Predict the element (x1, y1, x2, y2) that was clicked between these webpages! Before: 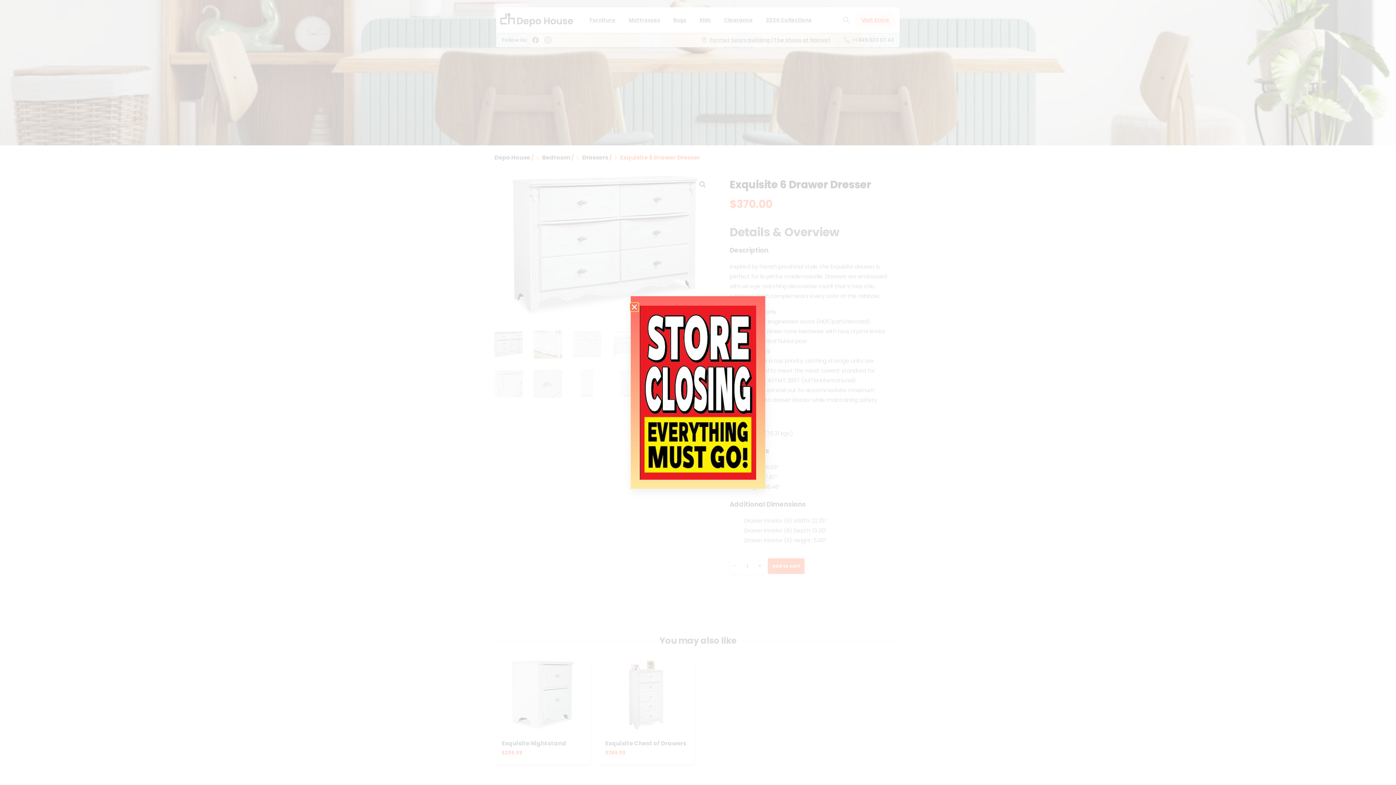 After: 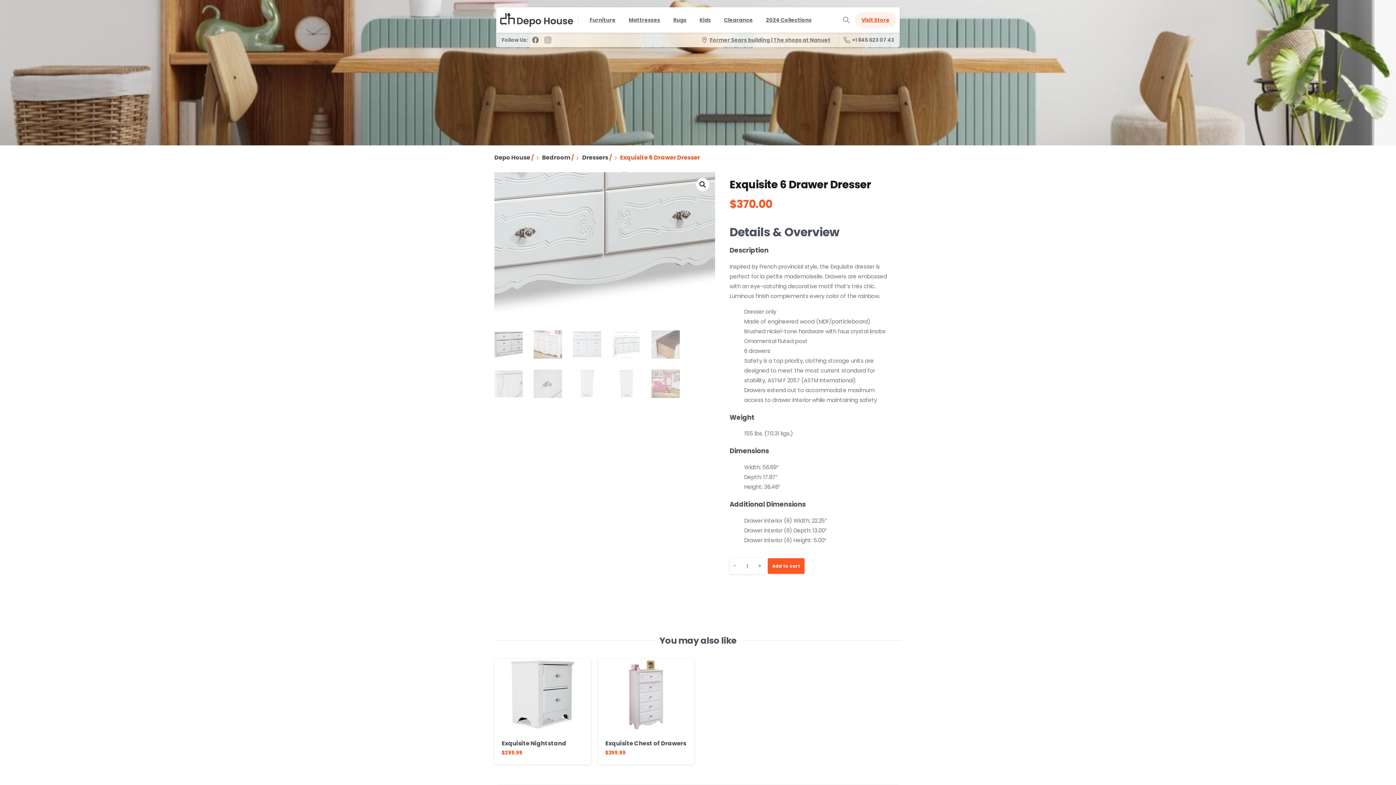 Action: bbox: (630, 303, 638, 310) label: Close